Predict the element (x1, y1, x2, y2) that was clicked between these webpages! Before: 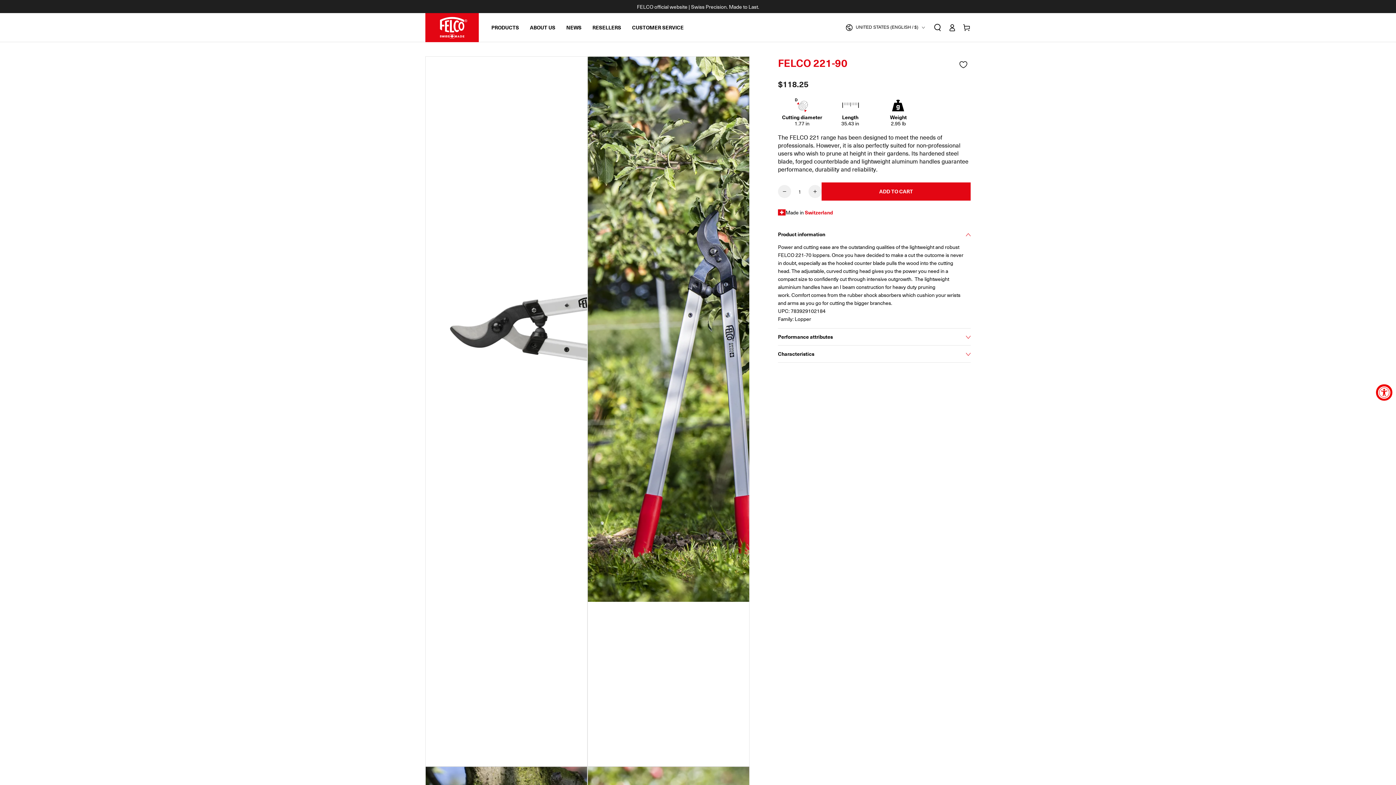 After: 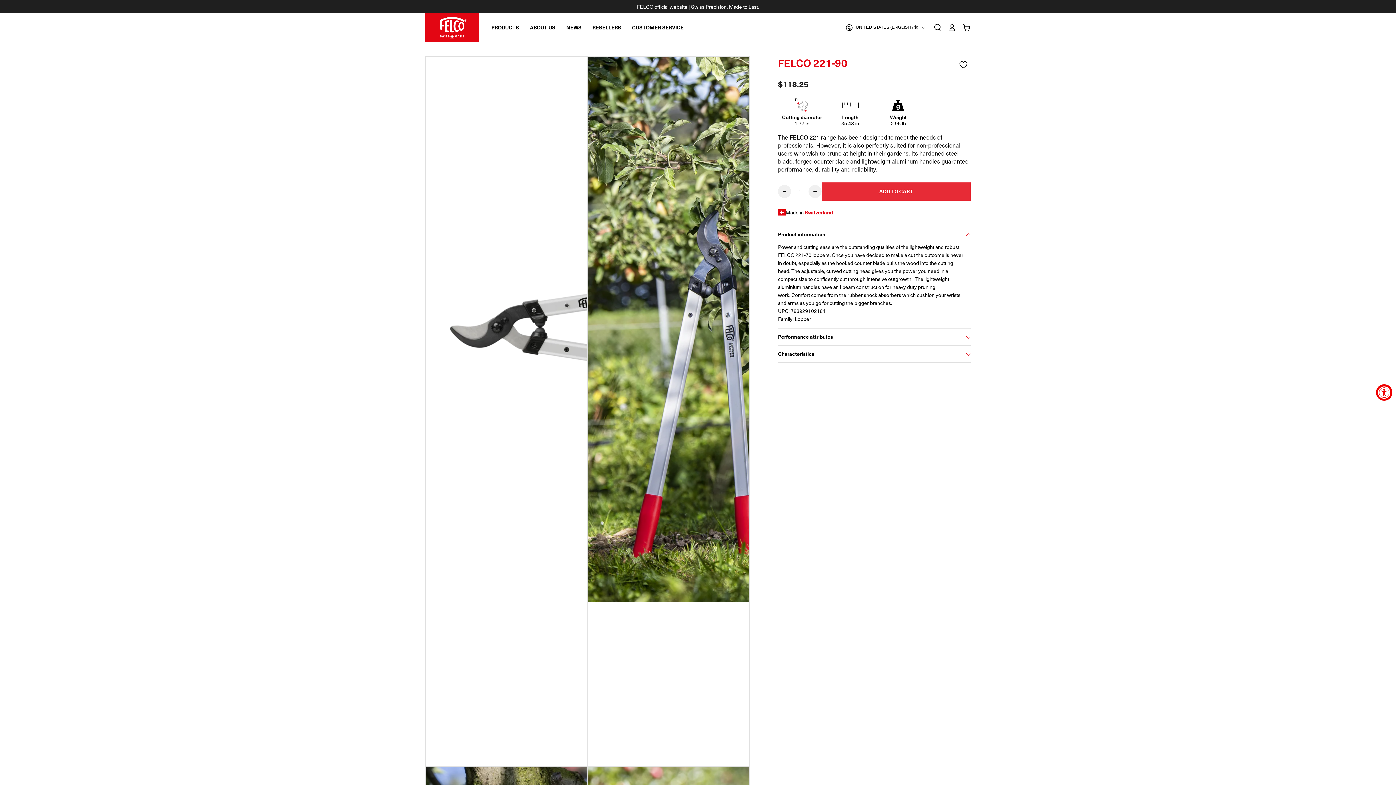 Action: label: ADD TO CART bbox: (821, 182, 970, 200)